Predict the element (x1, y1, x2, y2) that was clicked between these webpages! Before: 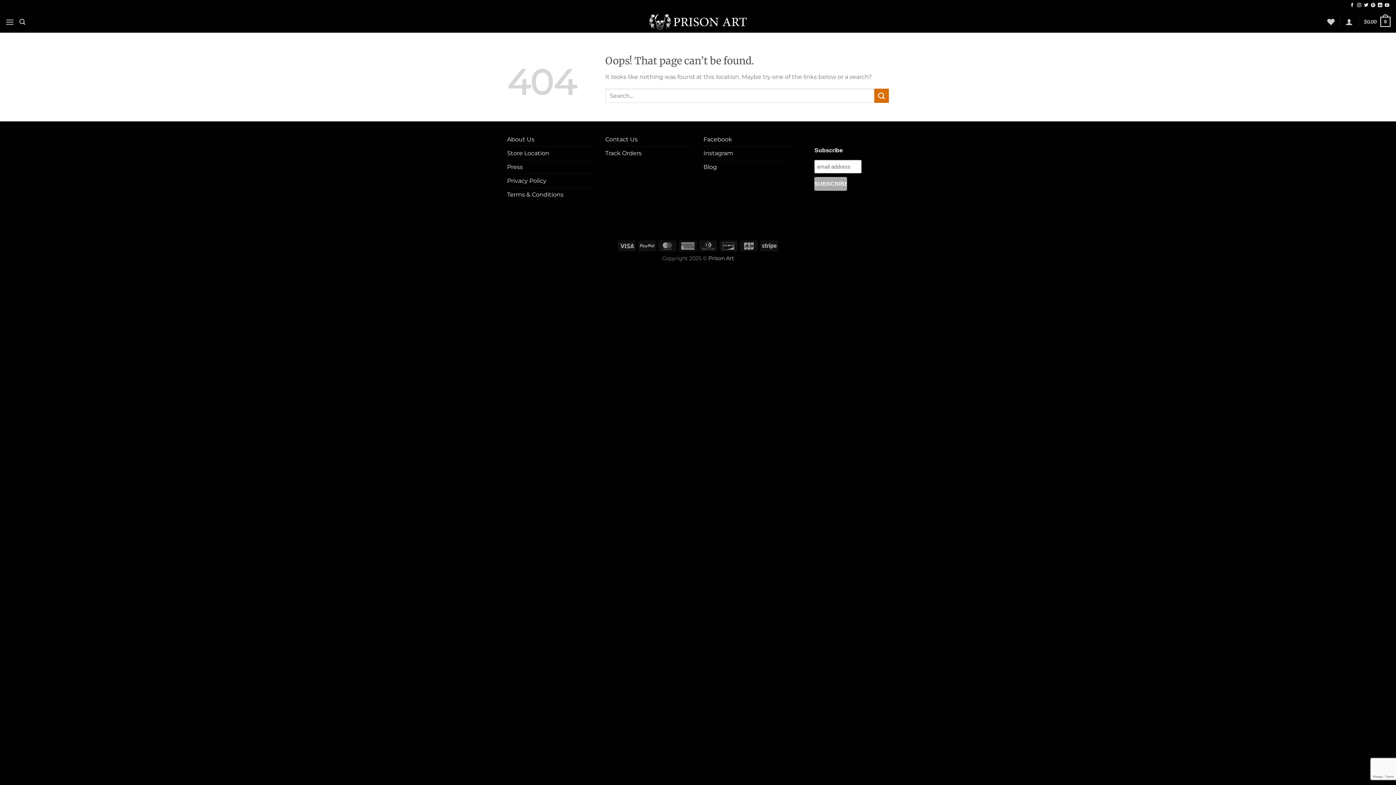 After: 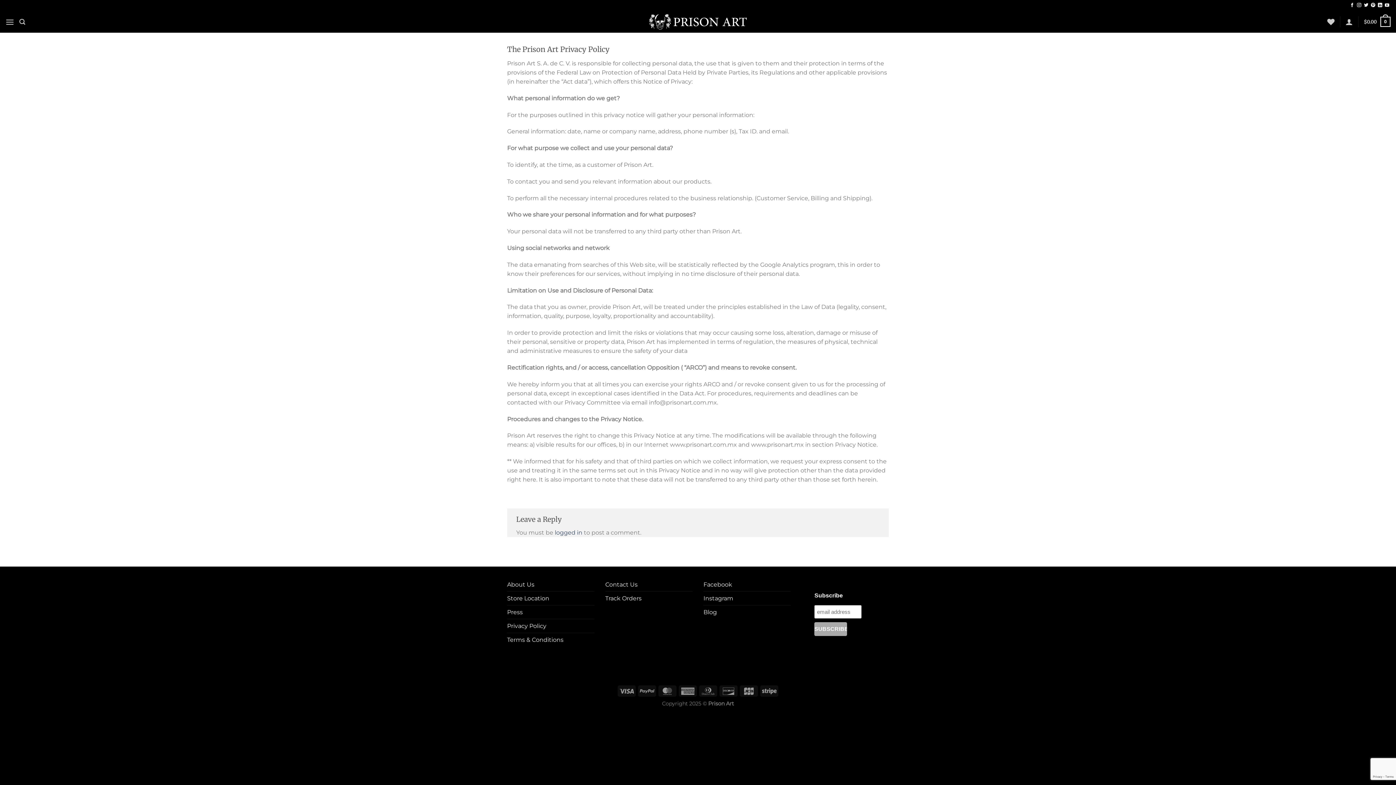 Action: label: Privacy Policy bbox: (507, 174, 546, 187)